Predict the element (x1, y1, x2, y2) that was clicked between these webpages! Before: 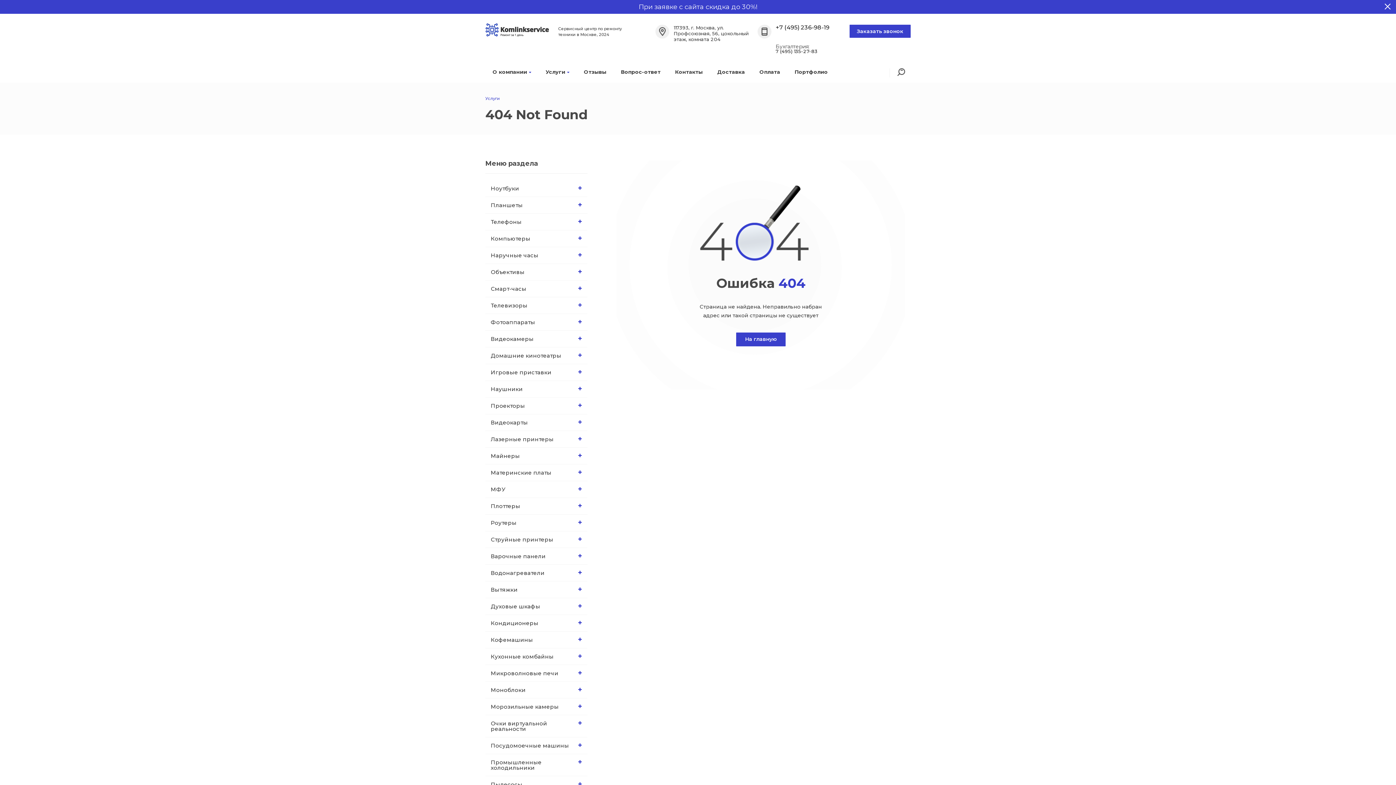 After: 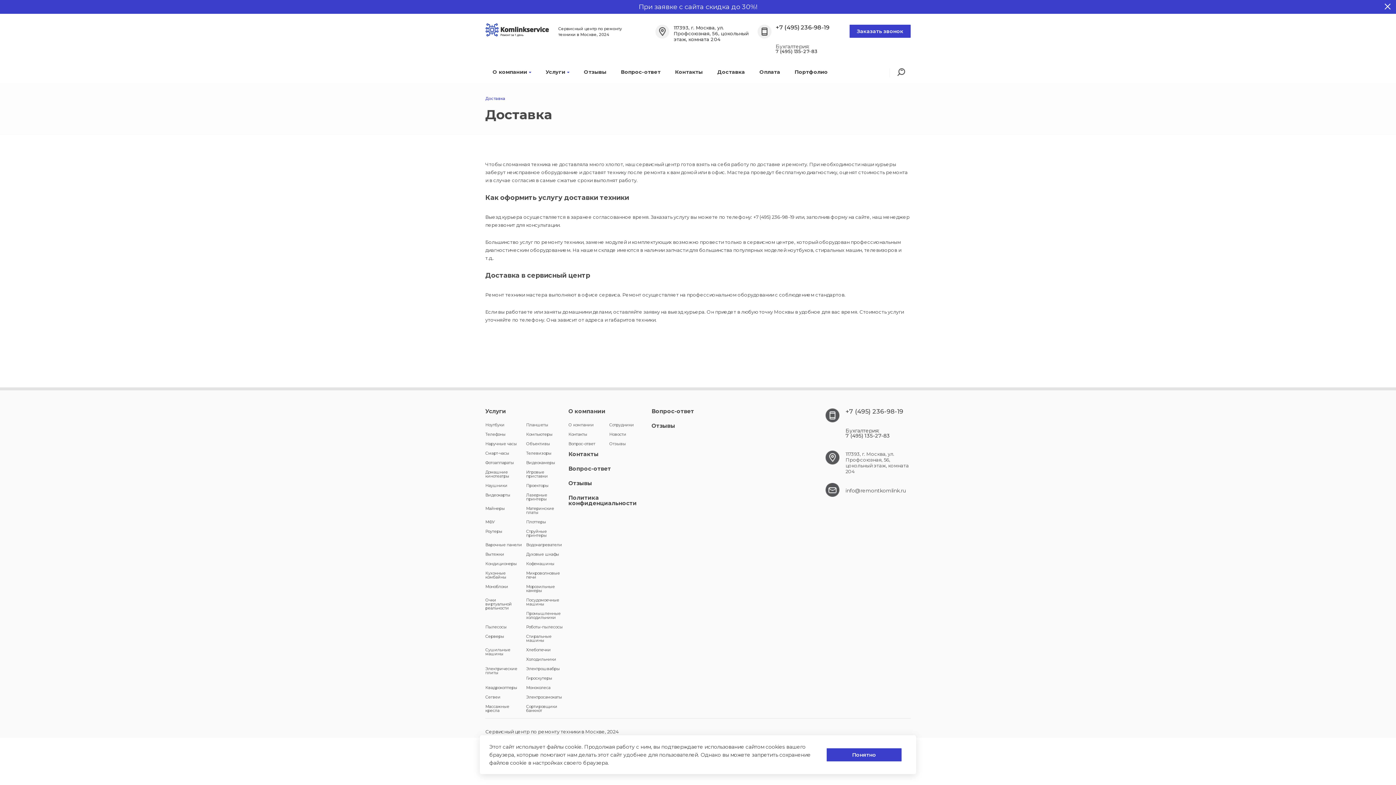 Action: label: Доставка bbox: (715, 64, 746, 79)